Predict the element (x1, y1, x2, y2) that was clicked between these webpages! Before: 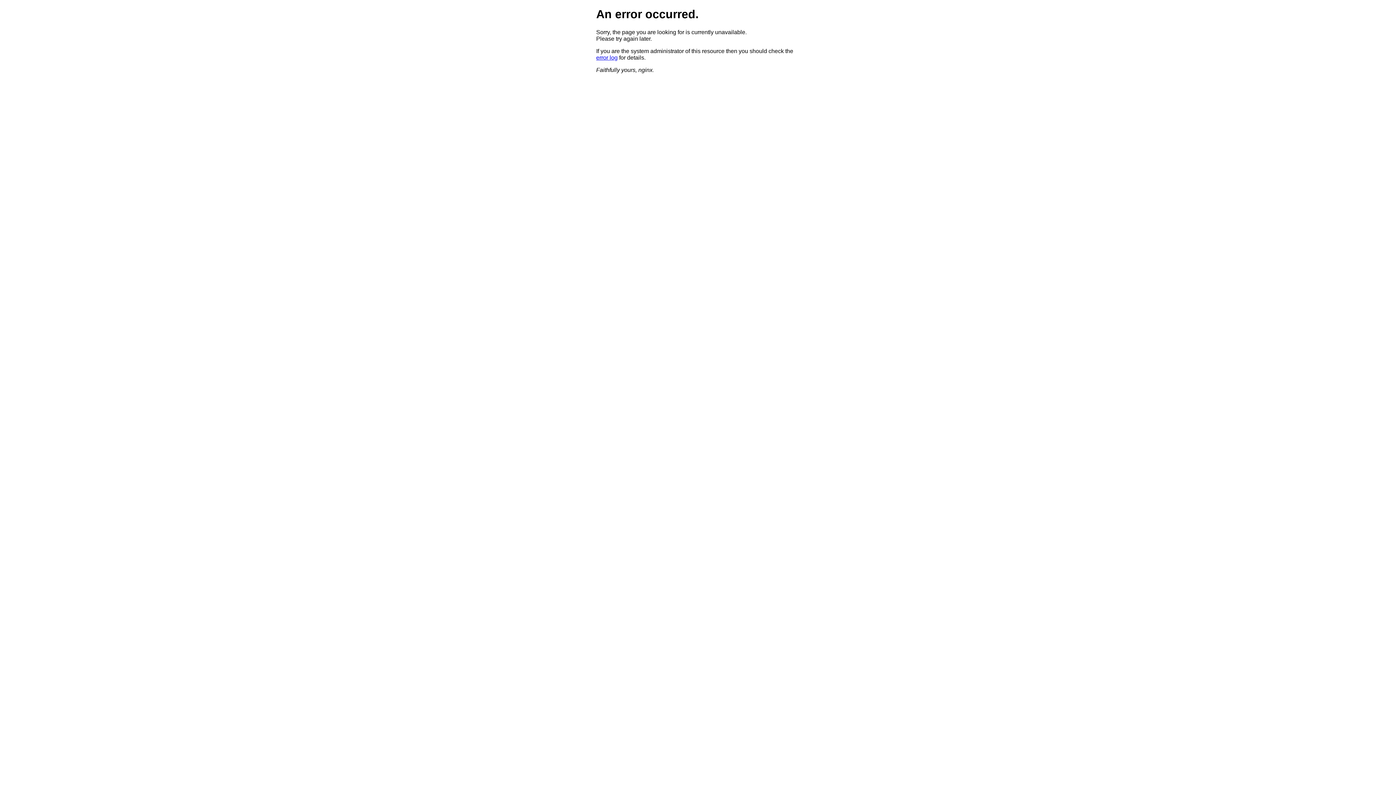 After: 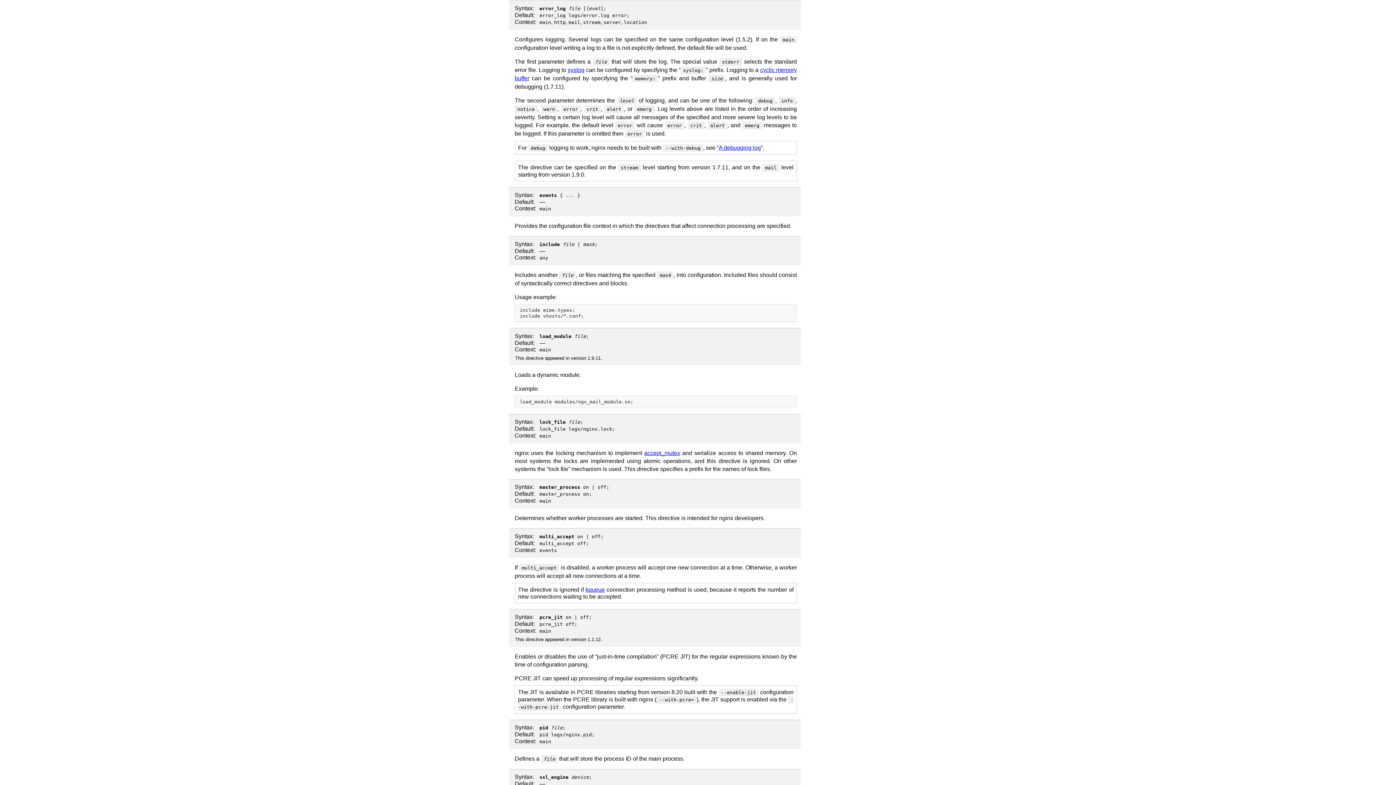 Action: label: error log bbox: (596, 54, 617, 60)